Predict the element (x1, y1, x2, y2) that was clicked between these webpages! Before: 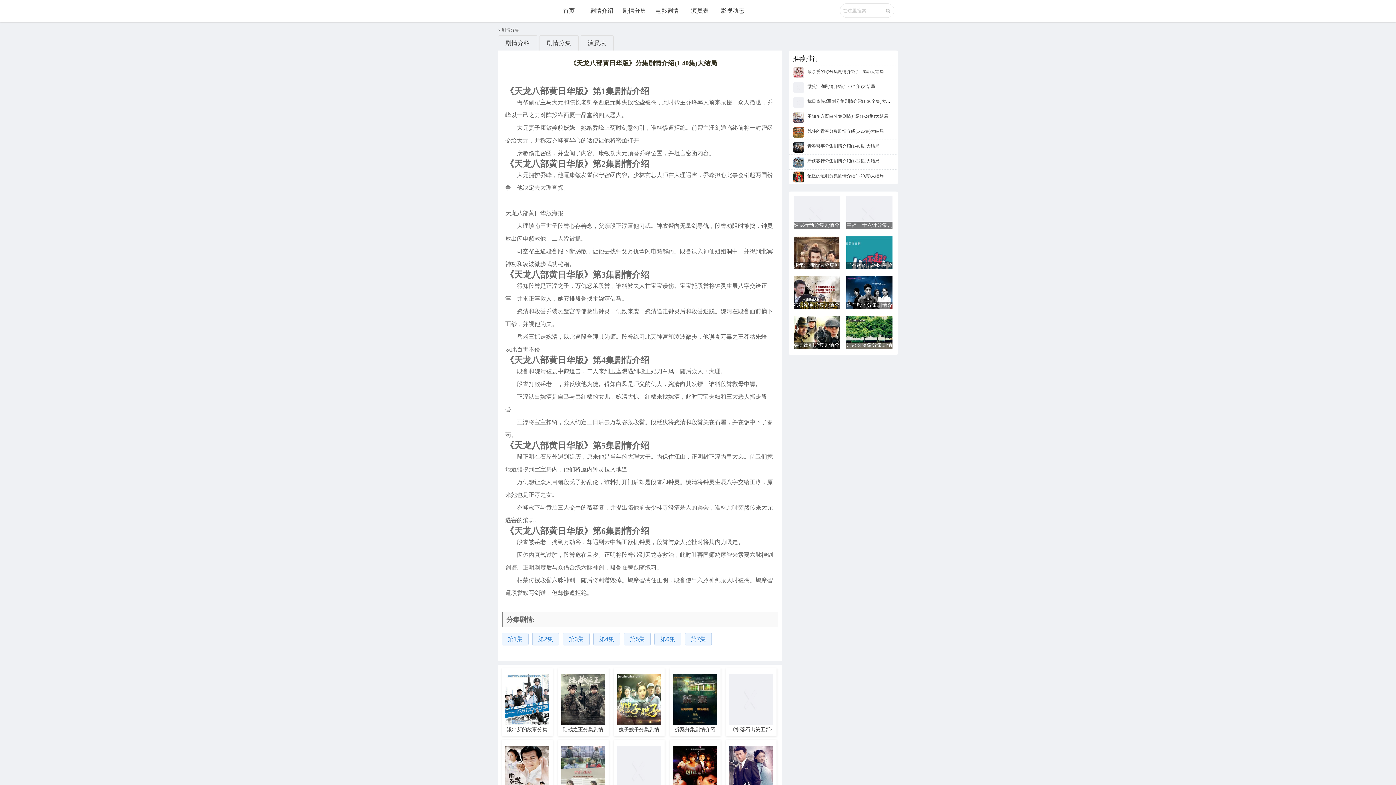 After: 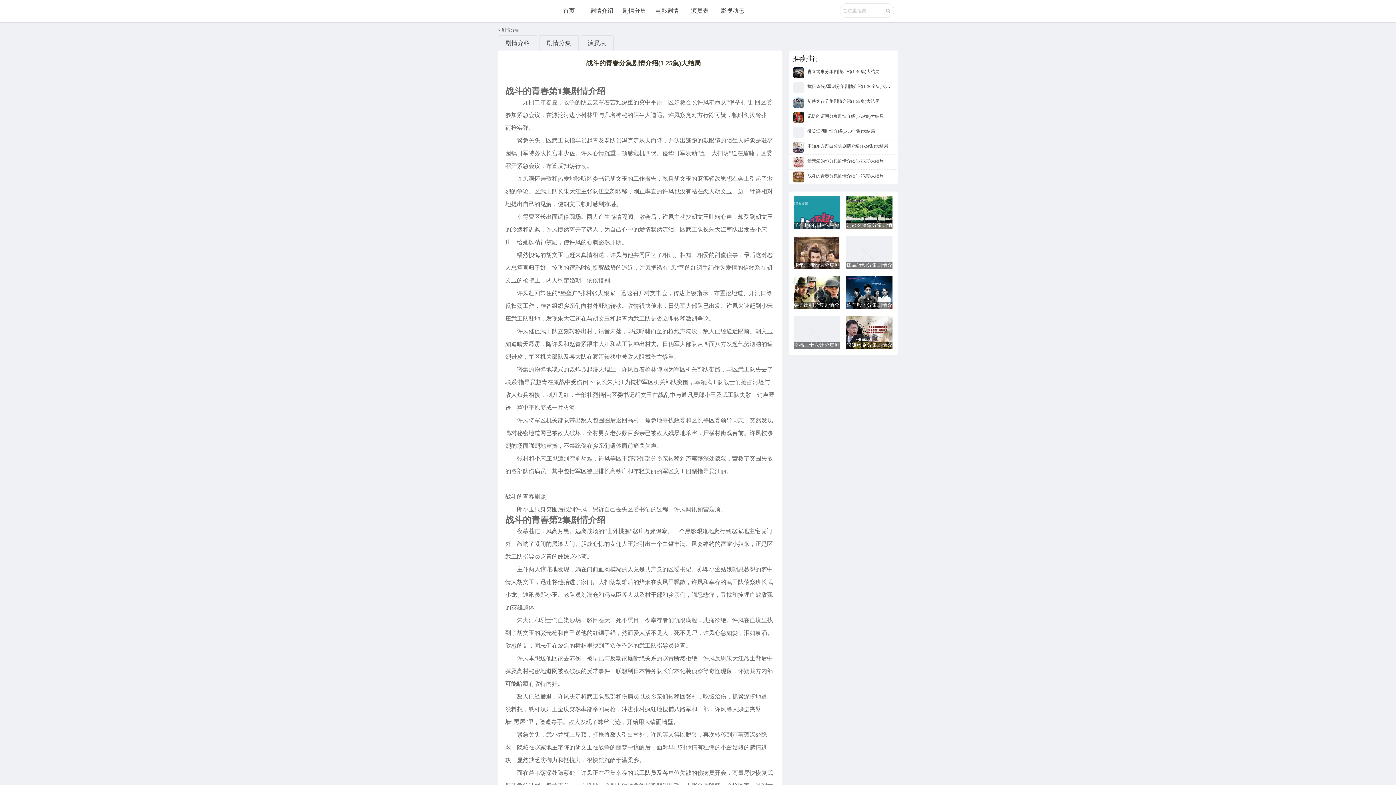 Action: bbox: (807, 128, 884, 133) label: 战斗的青春分集剧情介绍(1-25集)大结局